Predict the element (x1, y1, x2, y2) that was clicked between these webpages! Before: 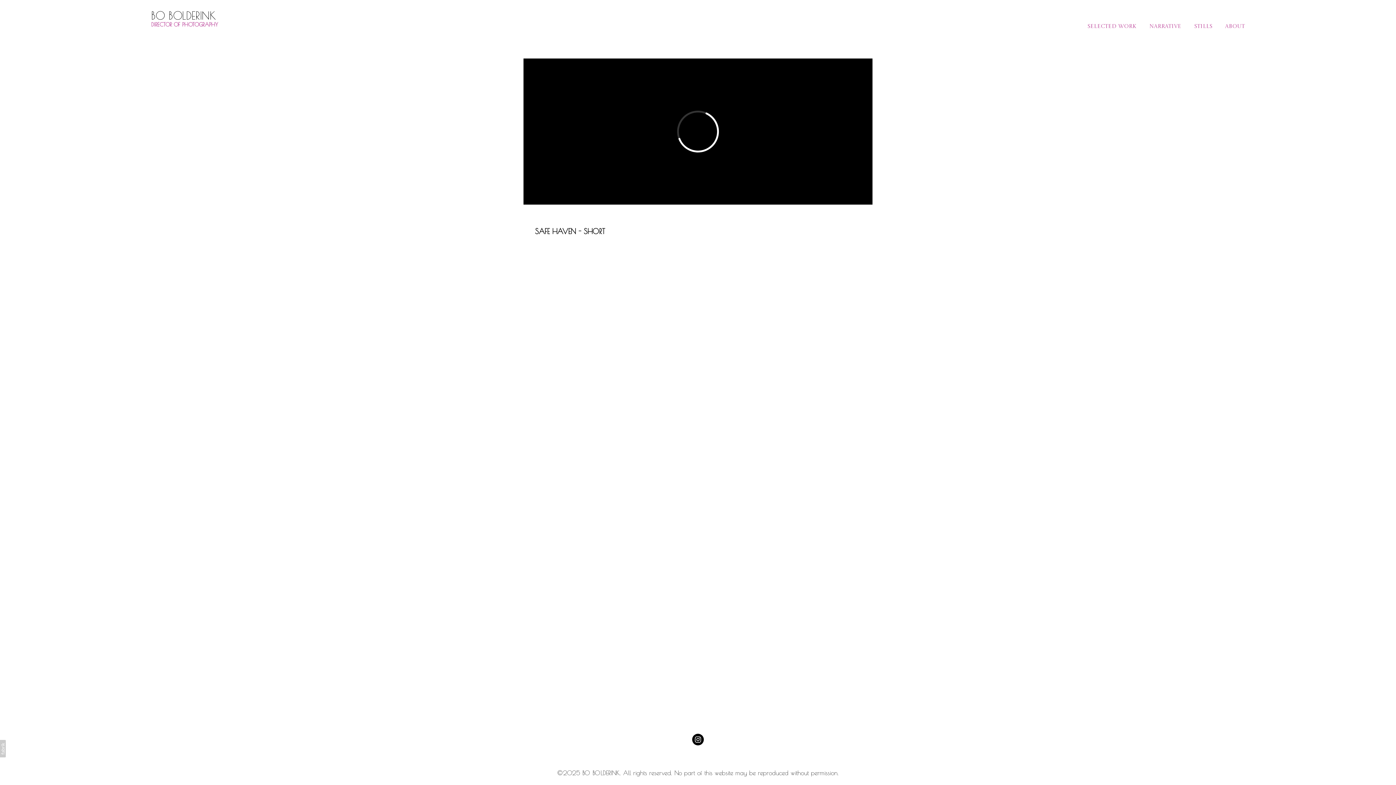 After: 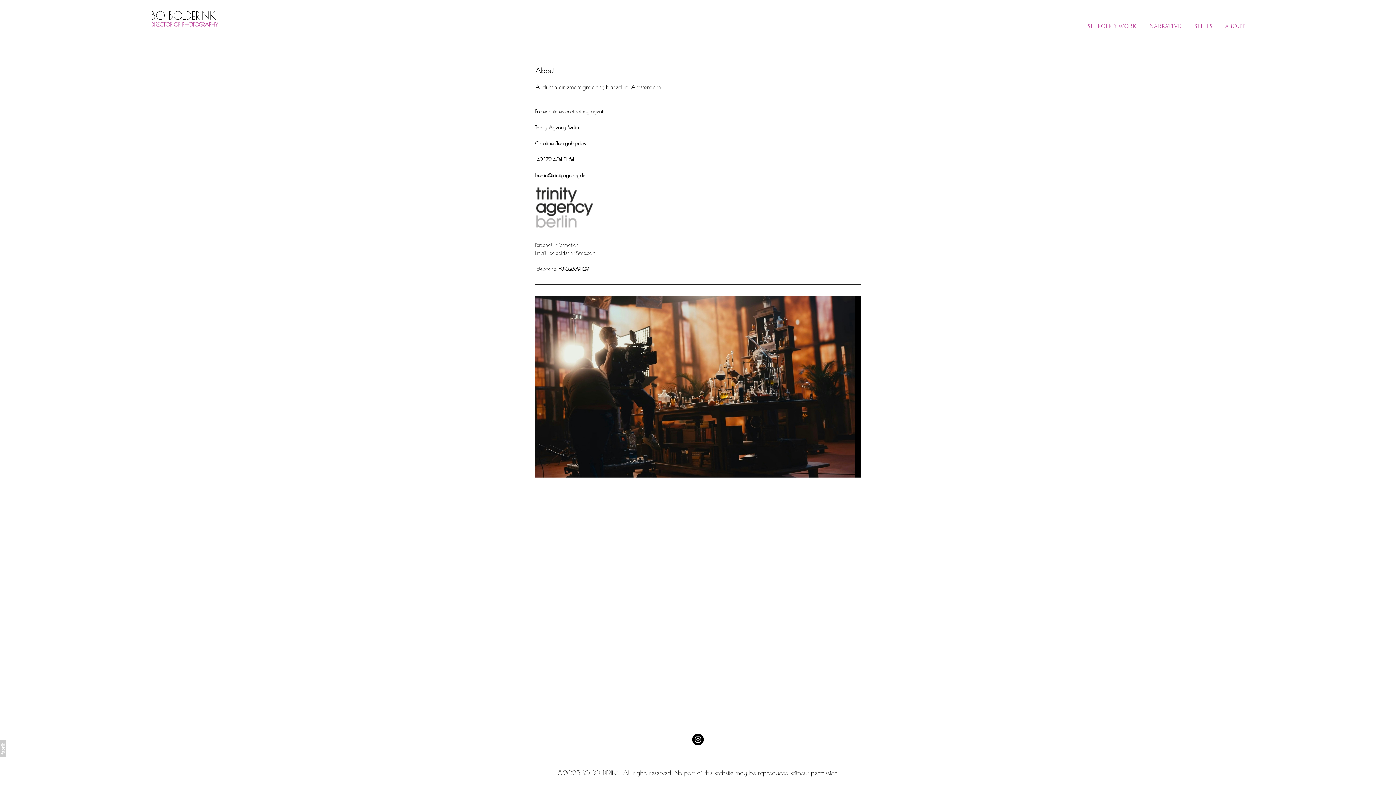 Action: label: About bbox: (1225, 24, 1245, 29)